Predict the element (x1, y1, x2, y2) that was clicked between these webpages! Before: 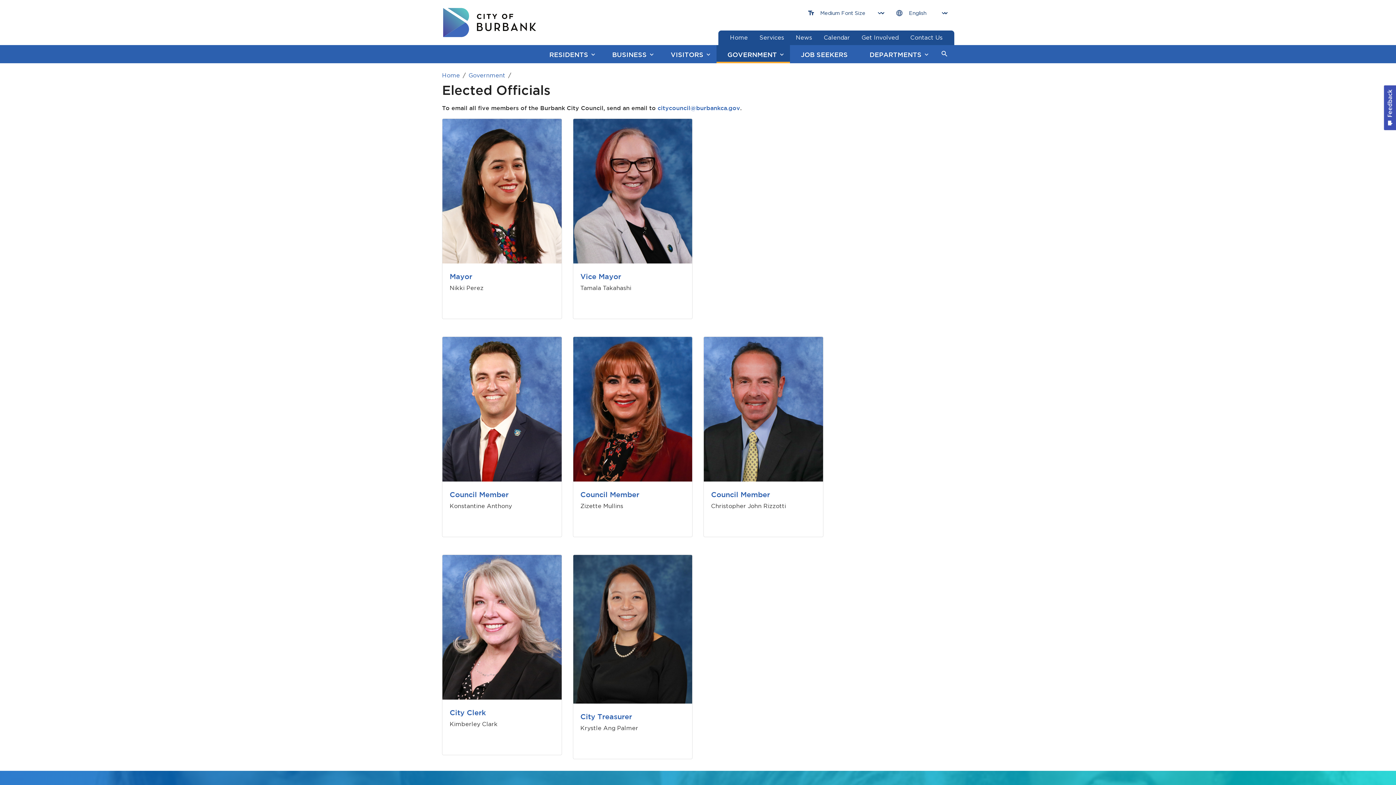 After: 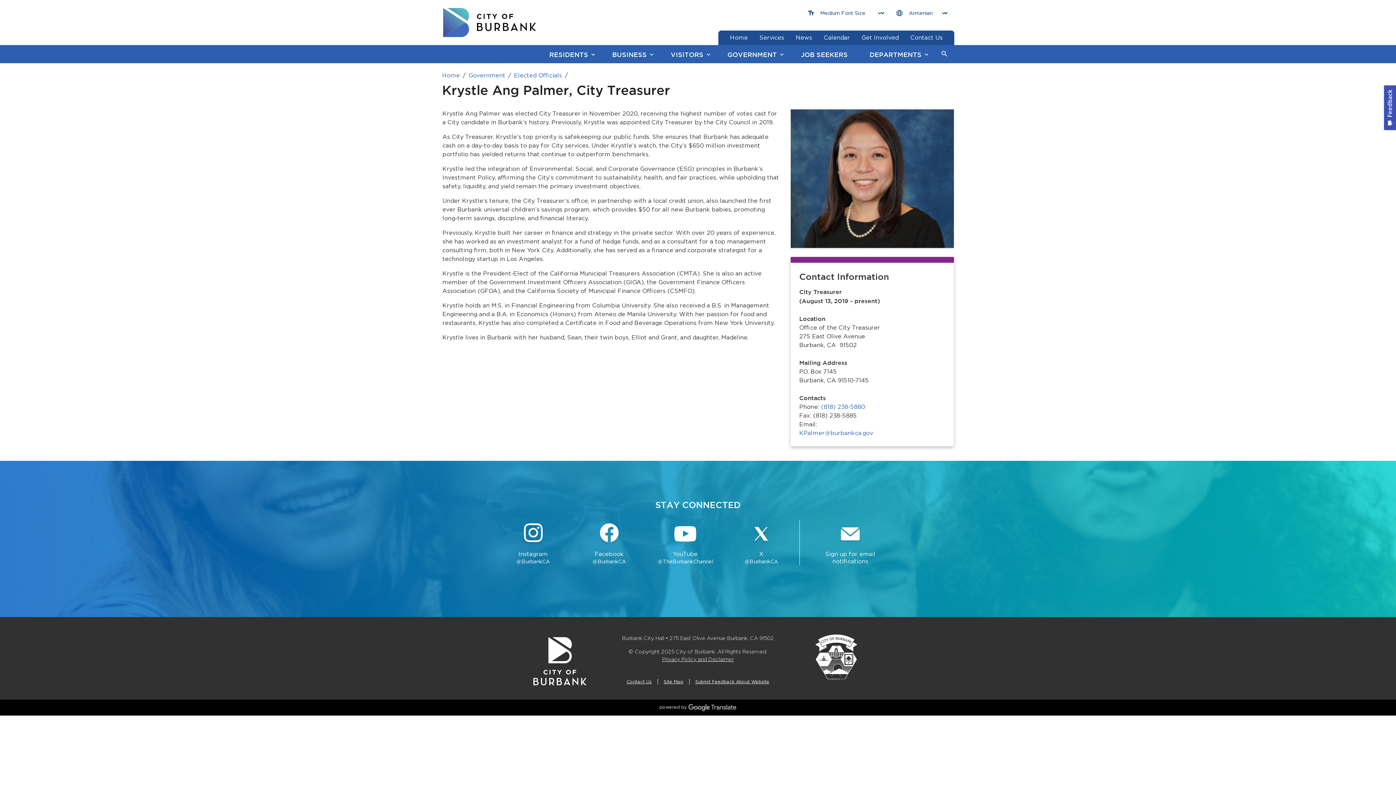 Action: bbox: (573, 625, 692, 632)